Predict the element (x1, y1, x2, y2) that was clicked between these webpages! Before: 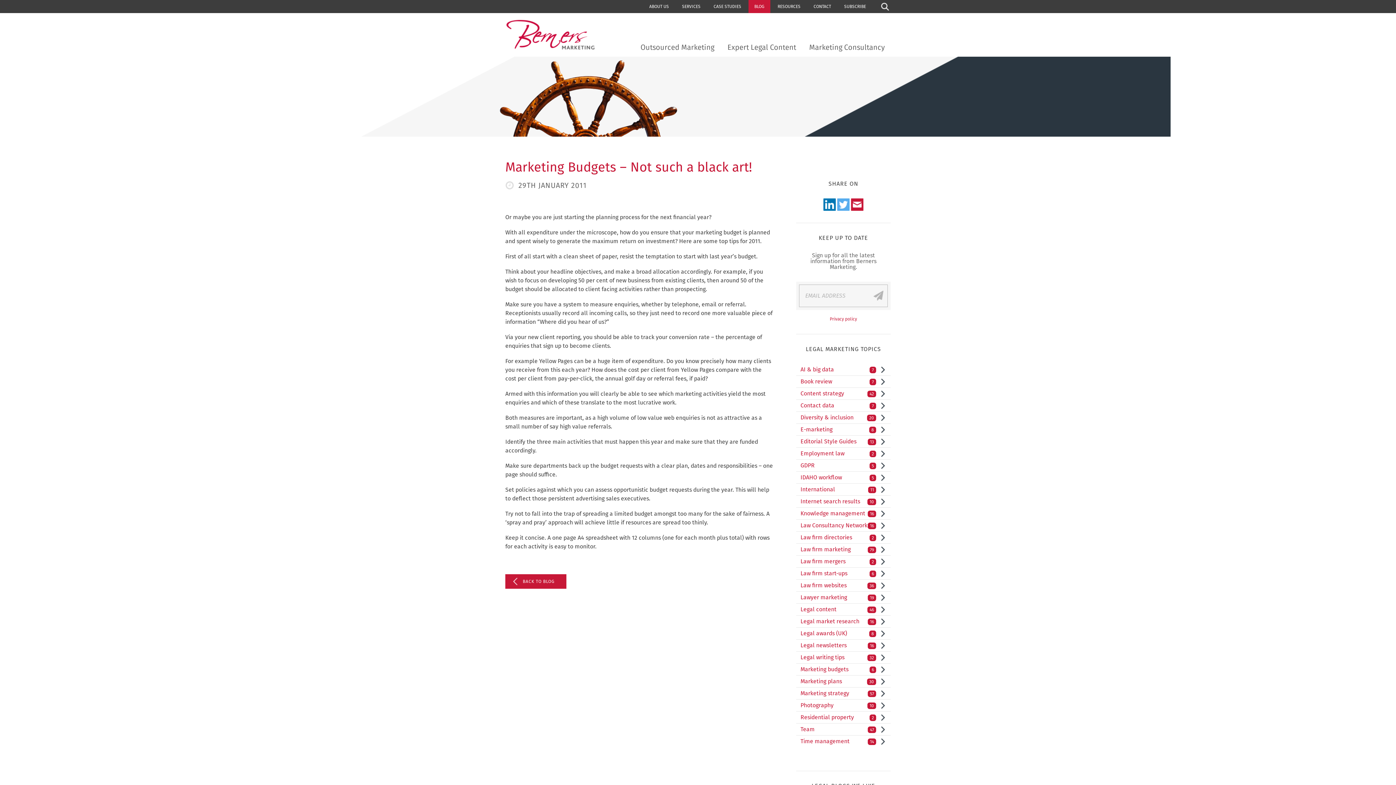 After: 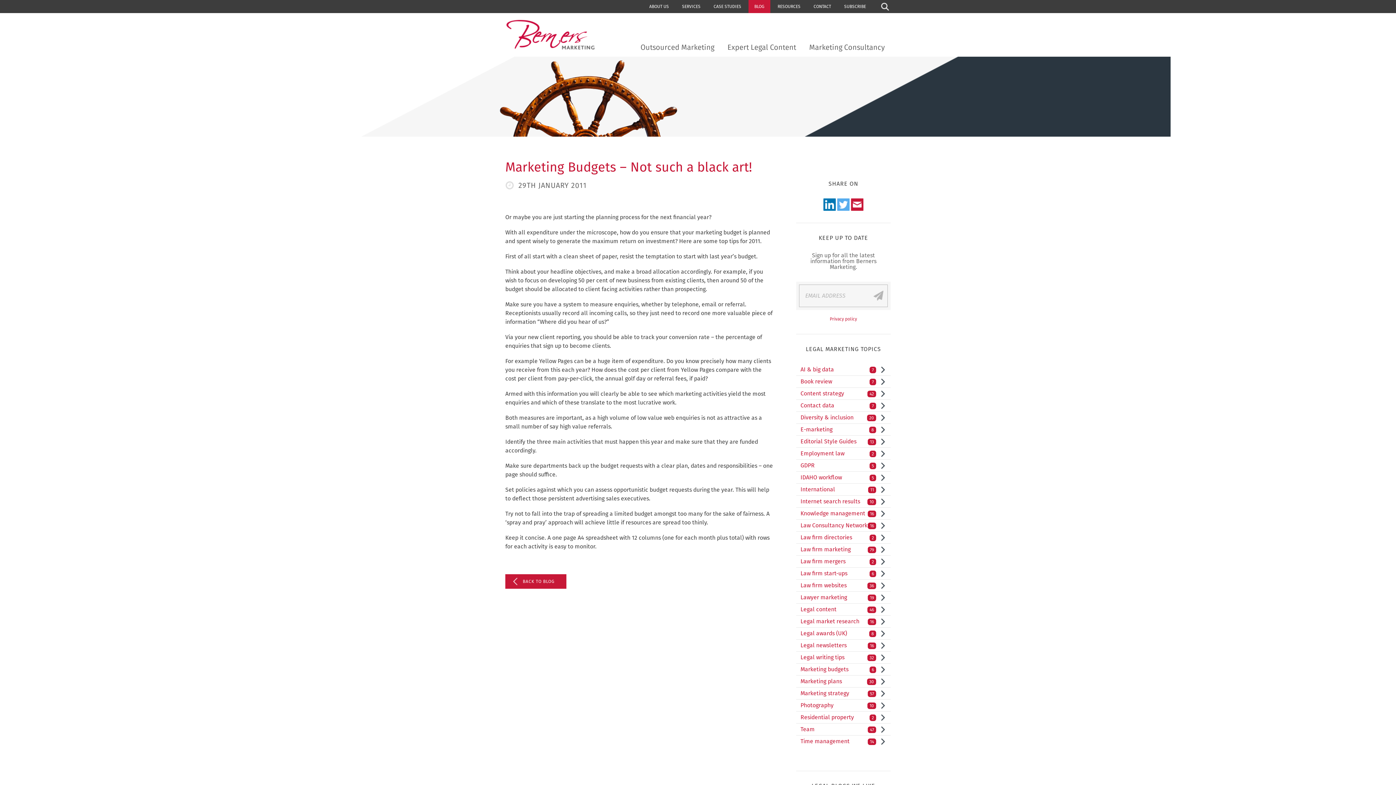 Action: label: Twitter bbox: (837, 198, 849, 210)